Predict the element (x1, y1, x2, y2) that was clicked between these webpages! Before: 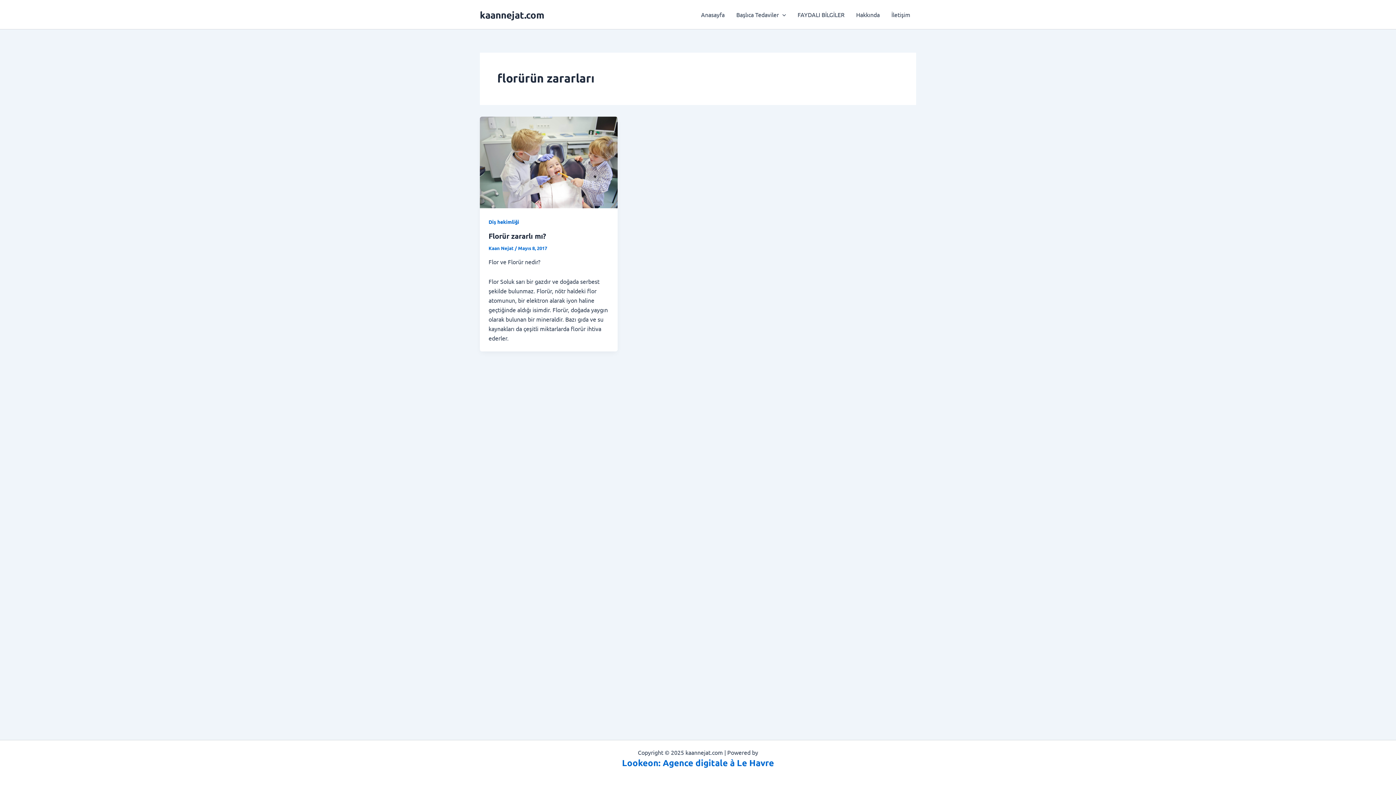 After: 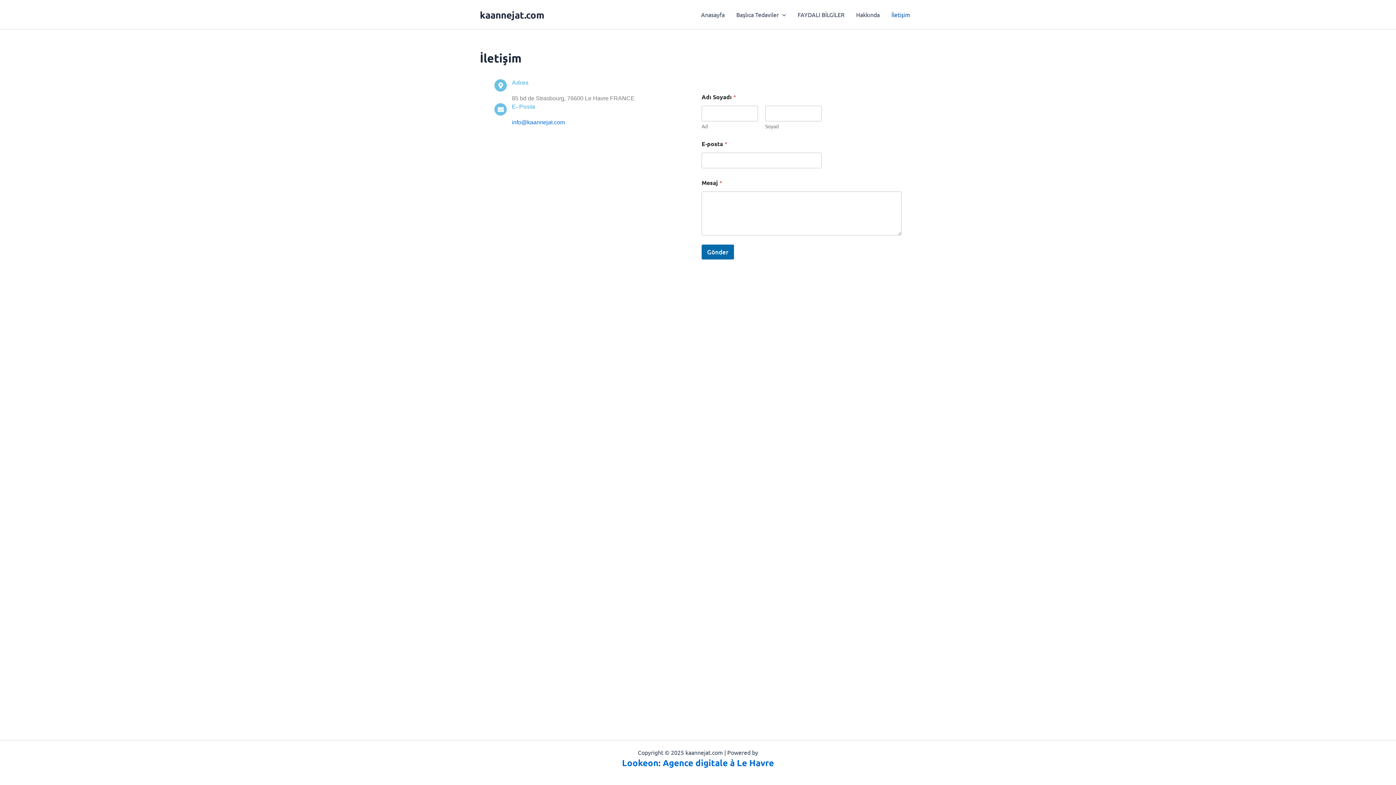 Action: label: İletişim bbox: (885, 0, 916, 29)